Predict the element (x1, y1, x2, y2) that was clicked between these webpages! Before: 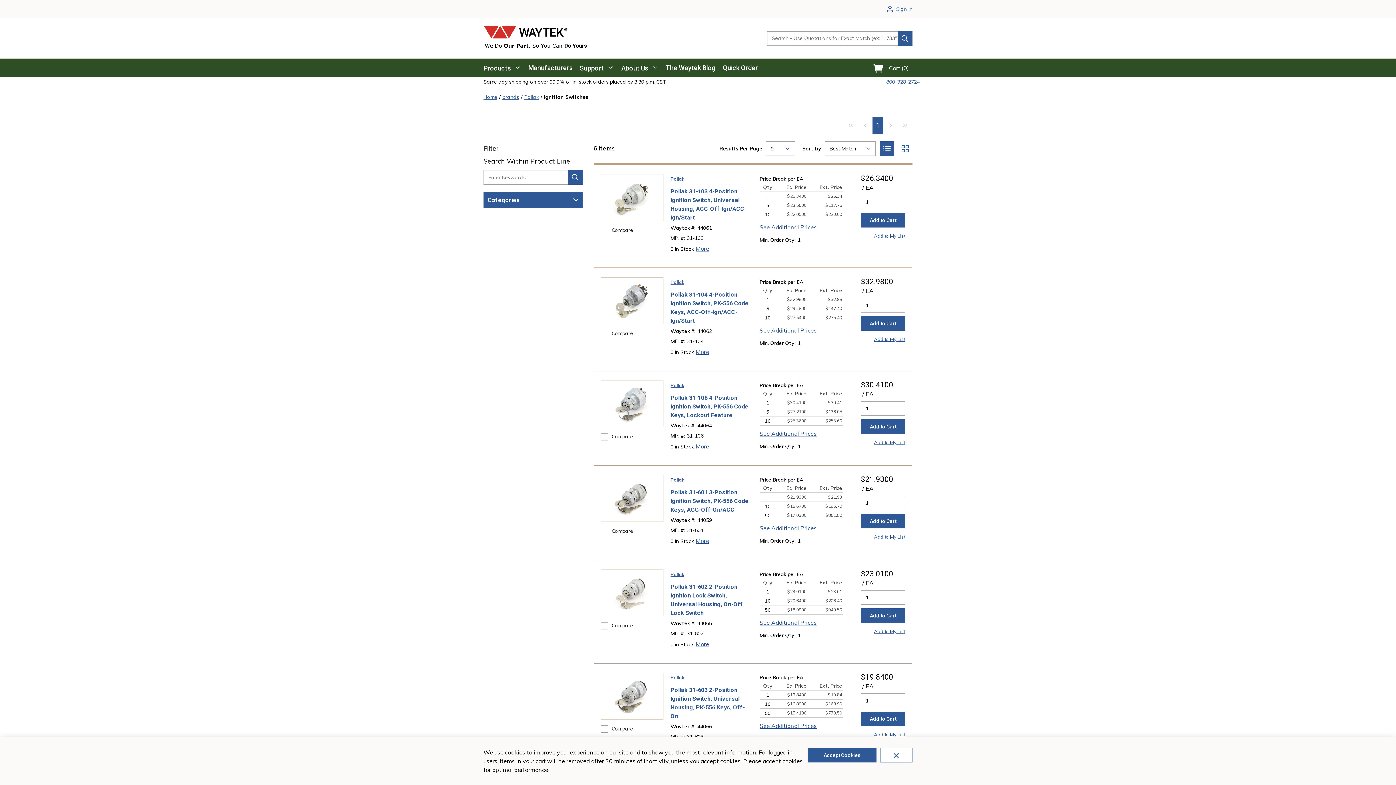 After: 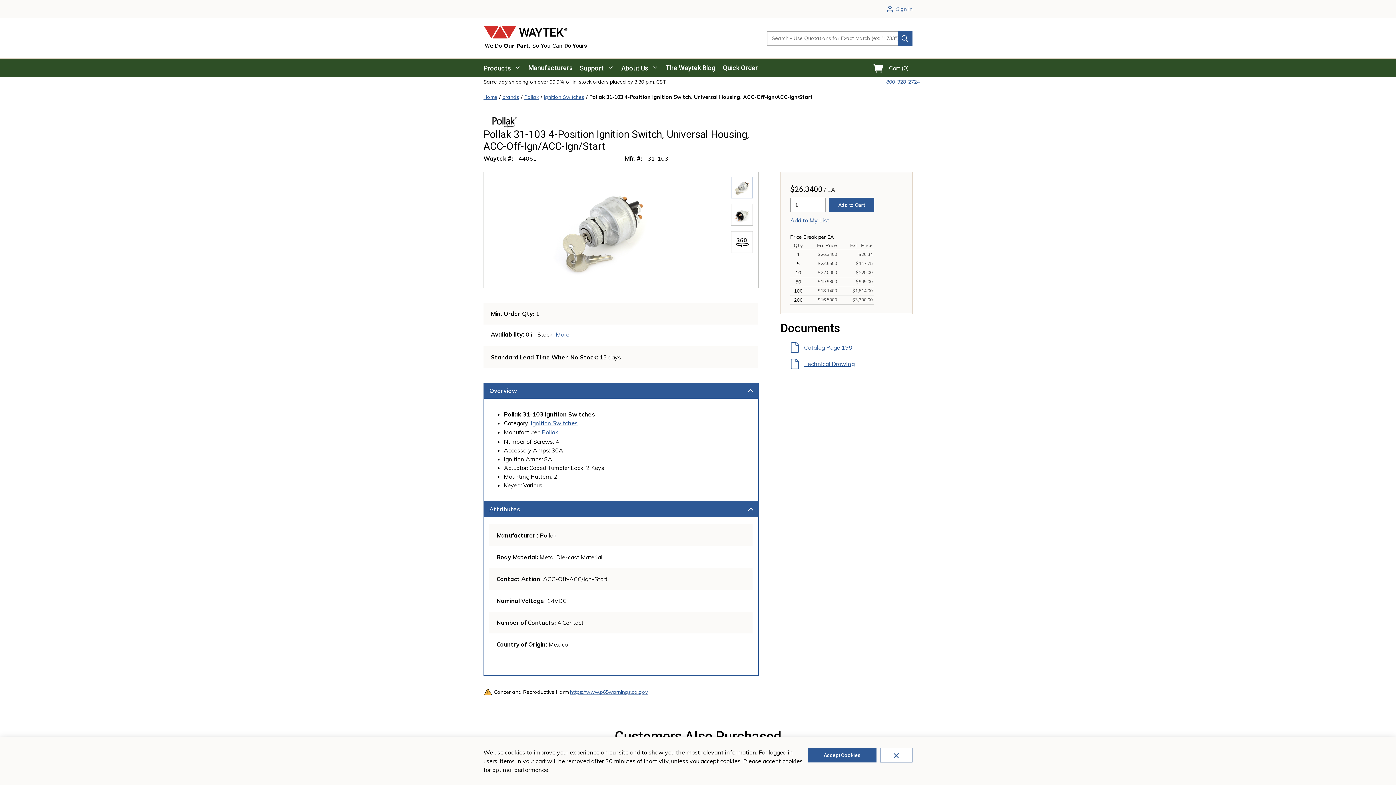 Action: bbox: (600, 174, 663, 221)